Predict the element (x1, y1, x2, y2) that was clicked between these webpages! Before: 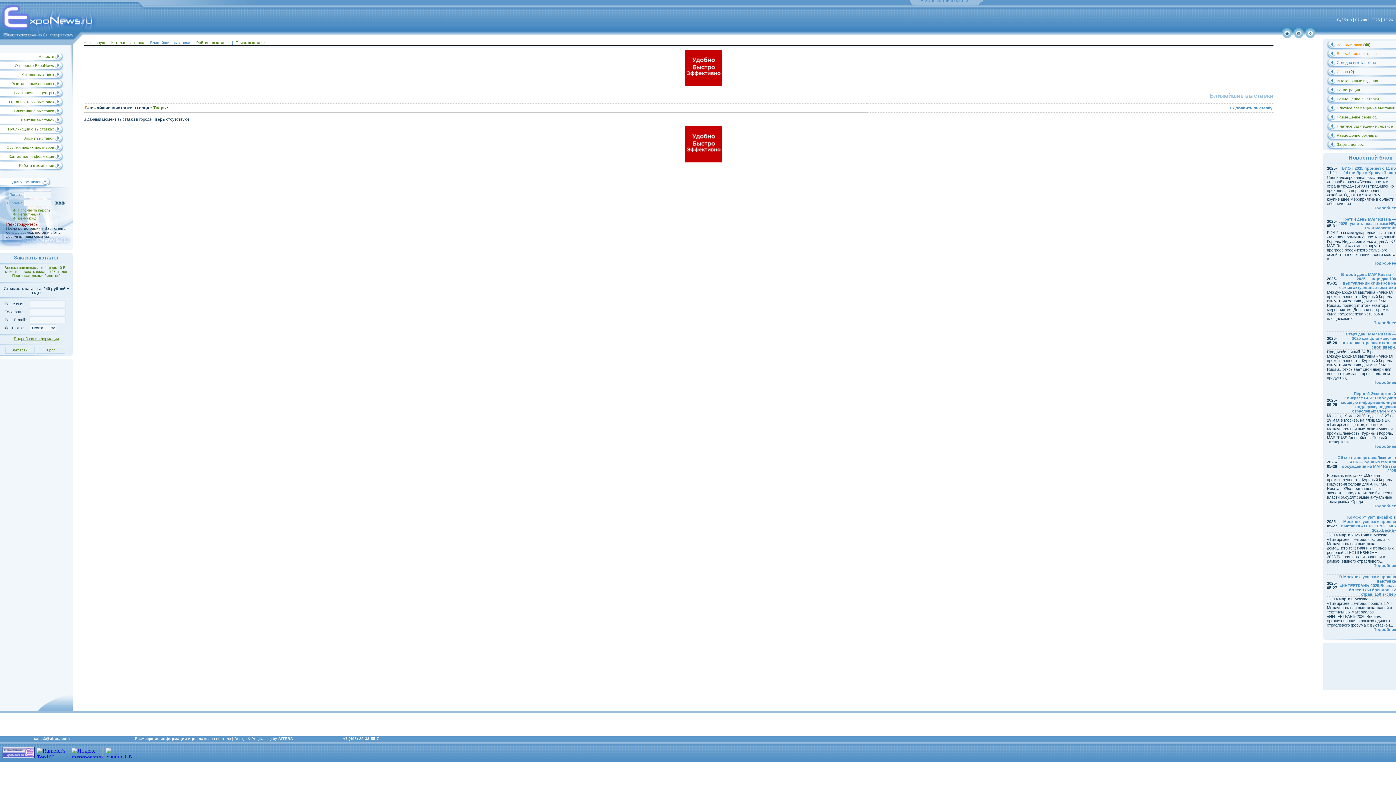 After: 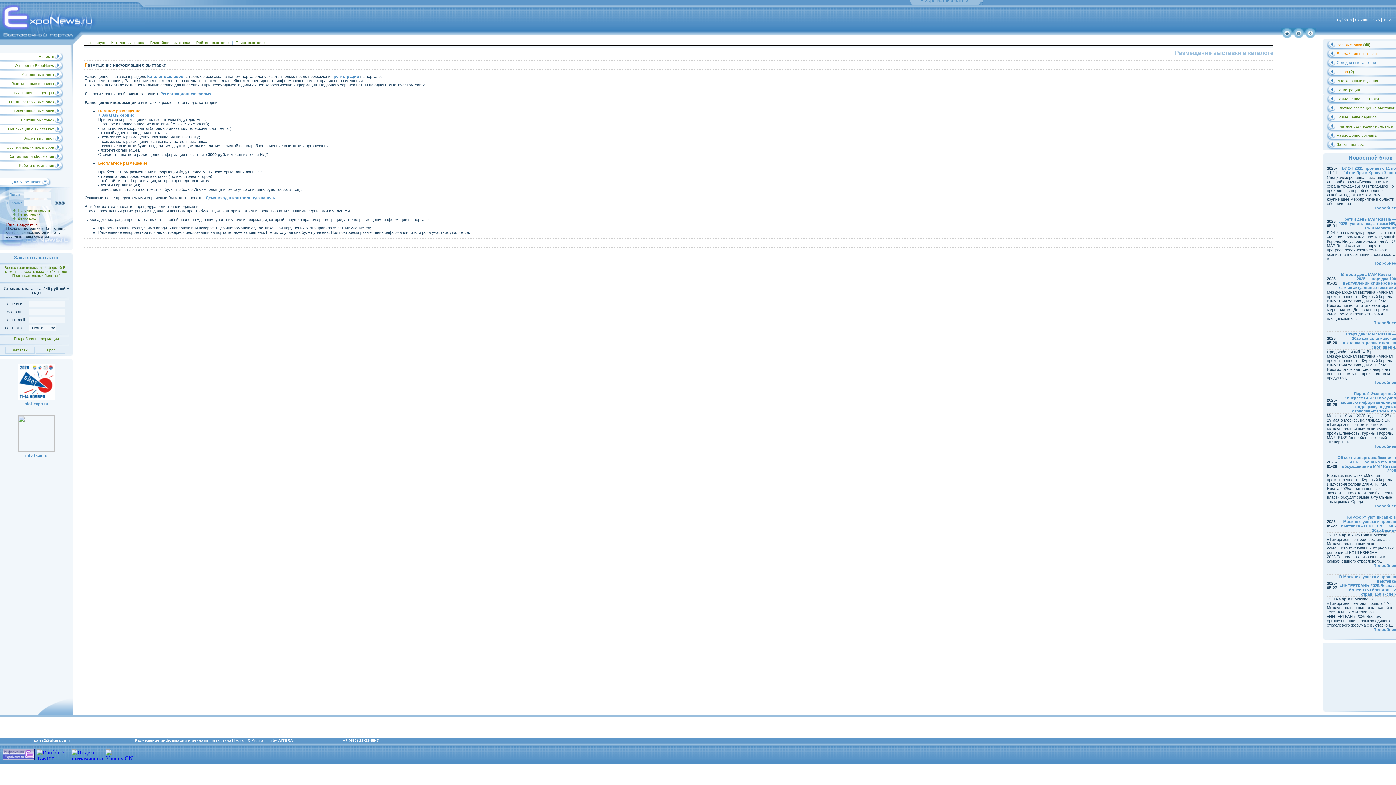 Action: label: Размещение выставки bbox: (1337, 96, 1379, 101)